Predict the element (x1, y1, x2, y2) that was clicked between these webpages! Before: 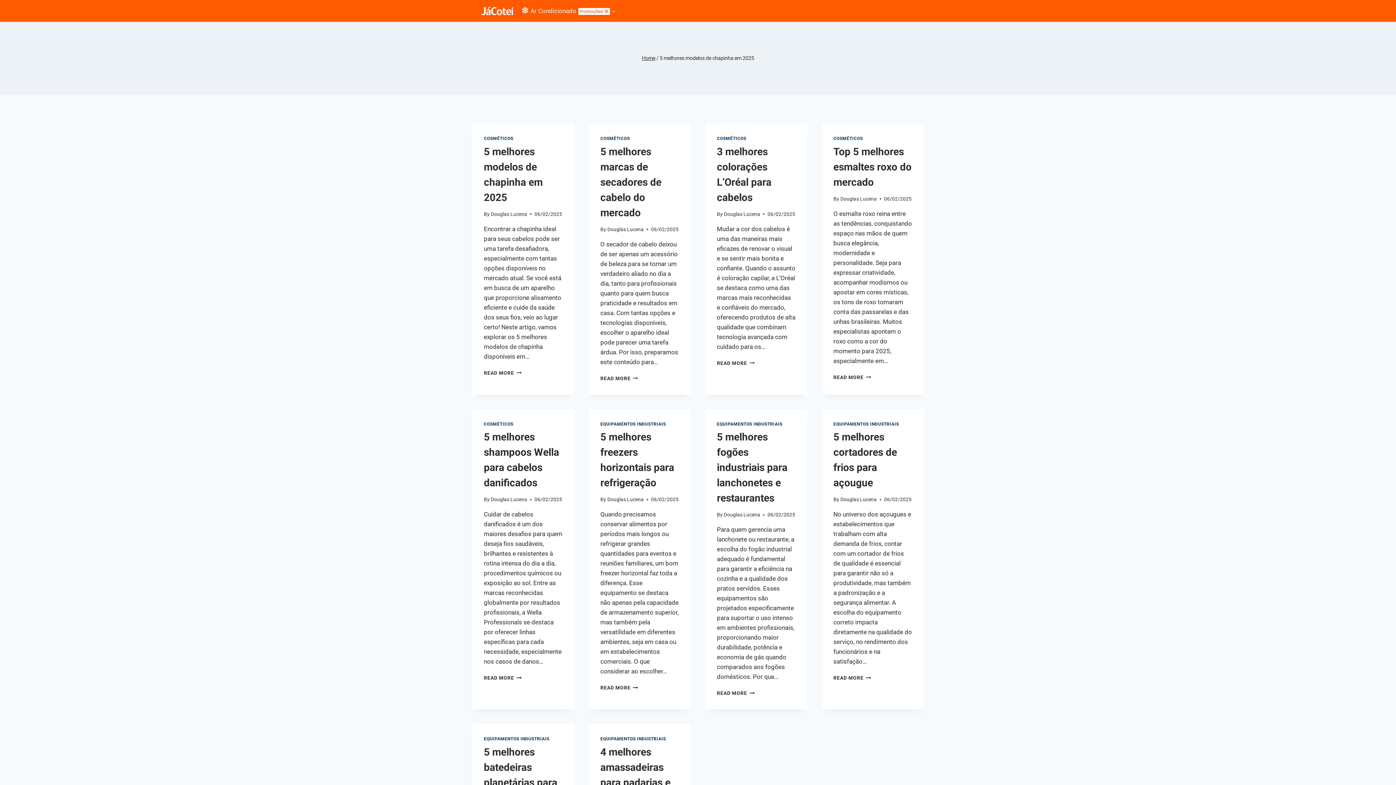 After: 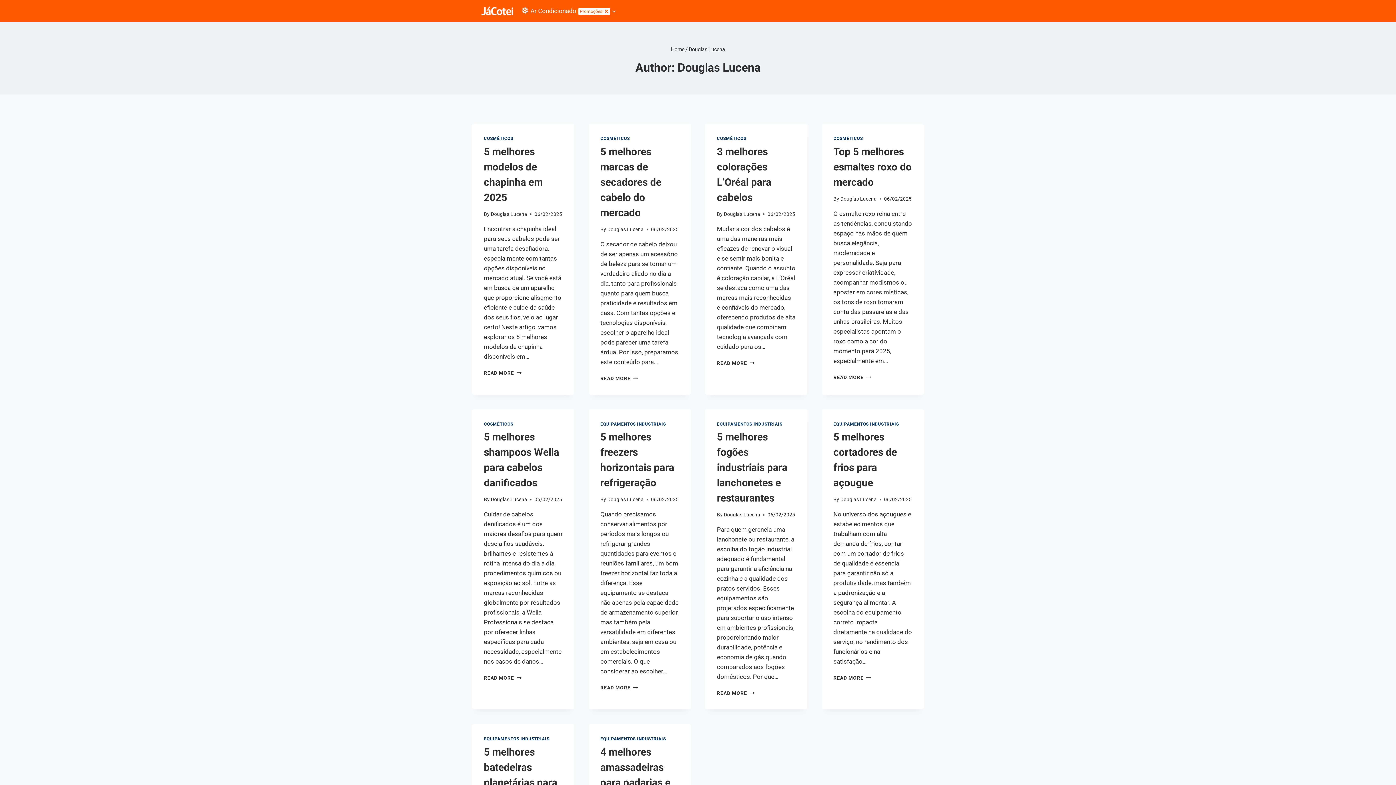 Action: bbox: (840, 496, 876, 502) label: Douglas Lucena